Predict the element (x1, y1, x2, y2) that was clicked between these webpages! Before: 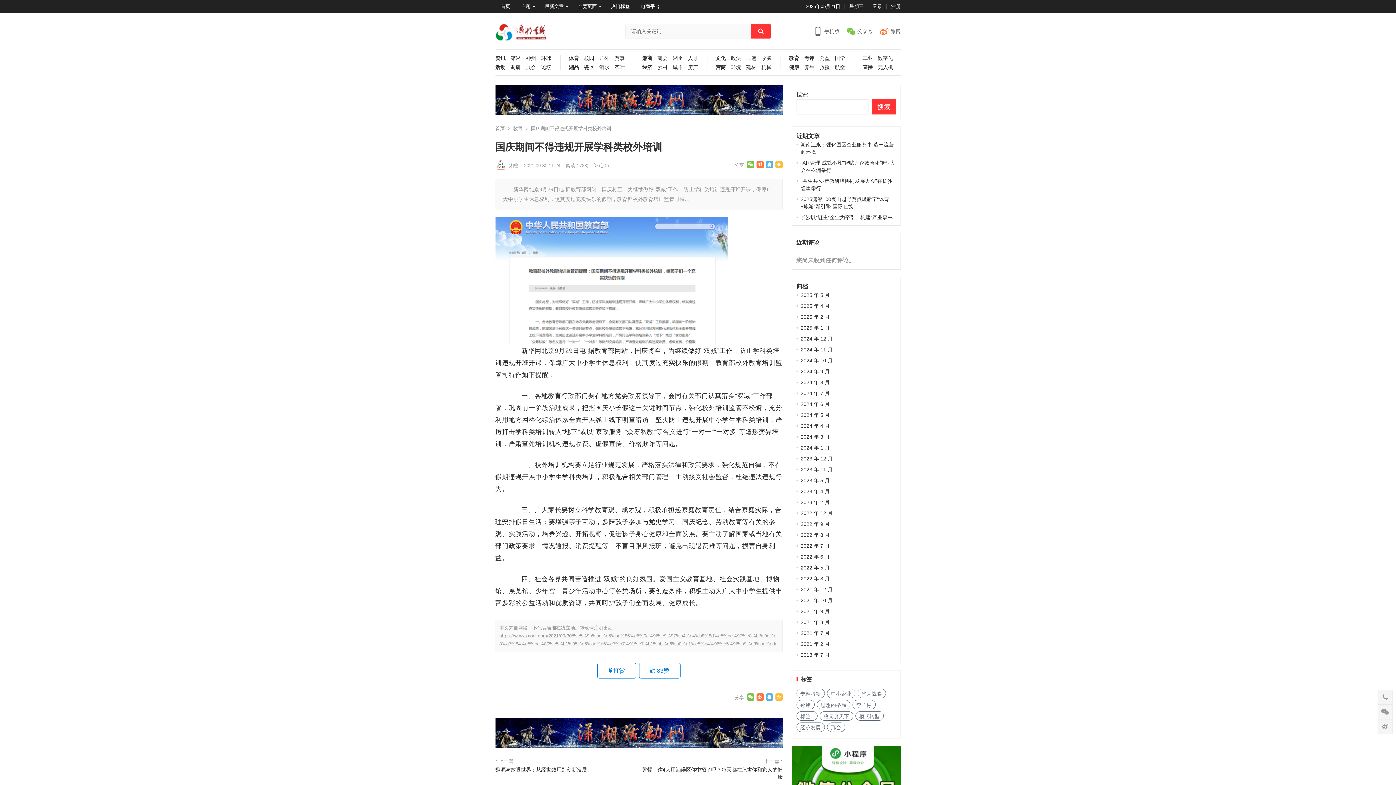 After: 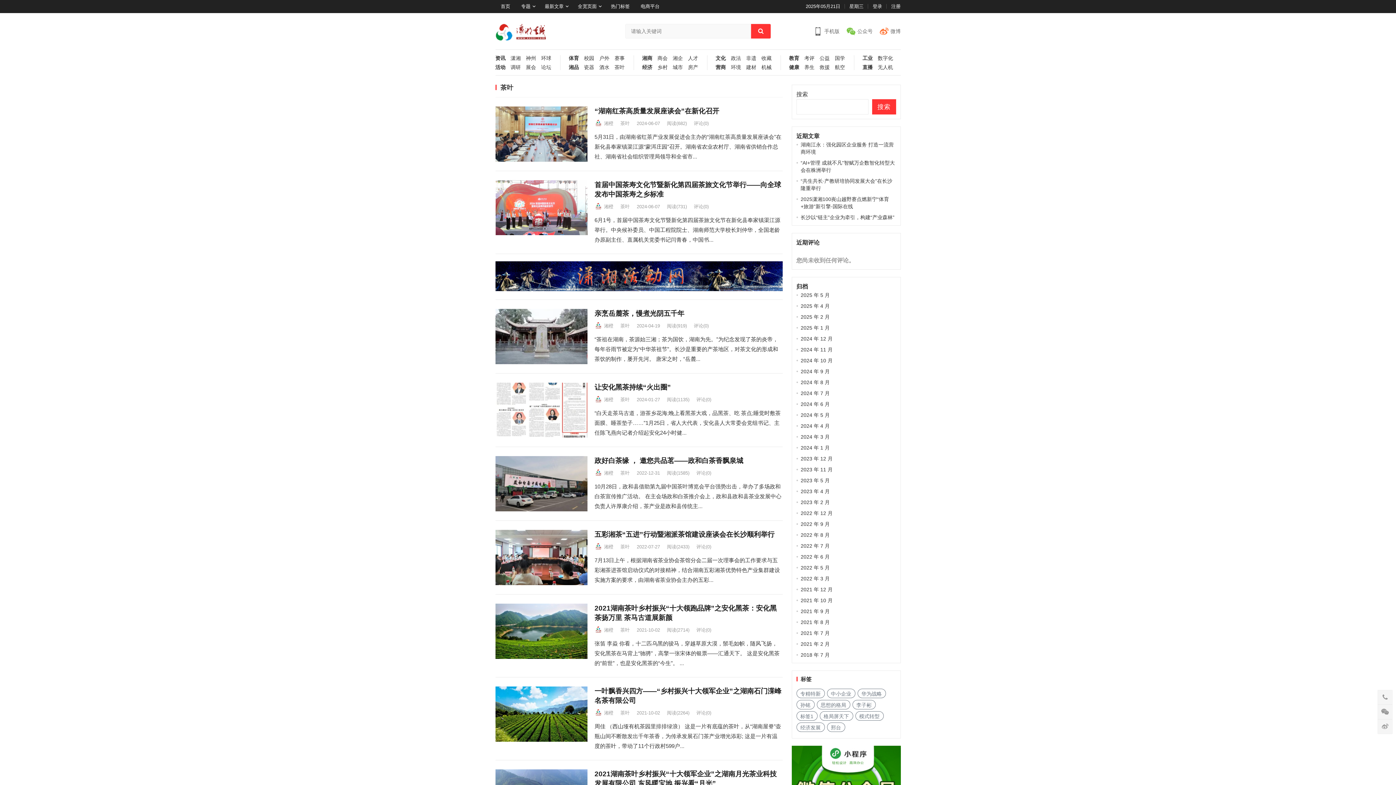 Action: bbox: (609, 64, 624, 73) label: 茶叶